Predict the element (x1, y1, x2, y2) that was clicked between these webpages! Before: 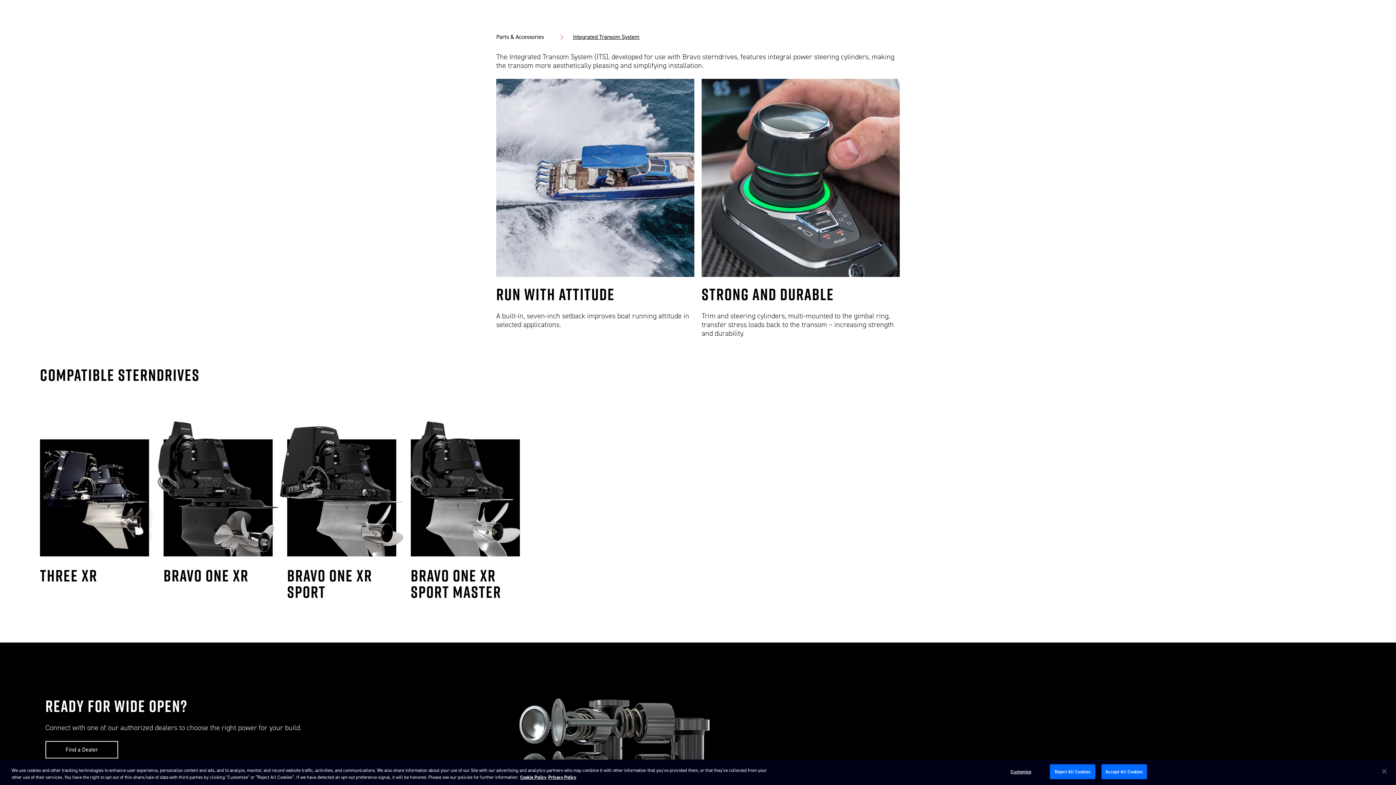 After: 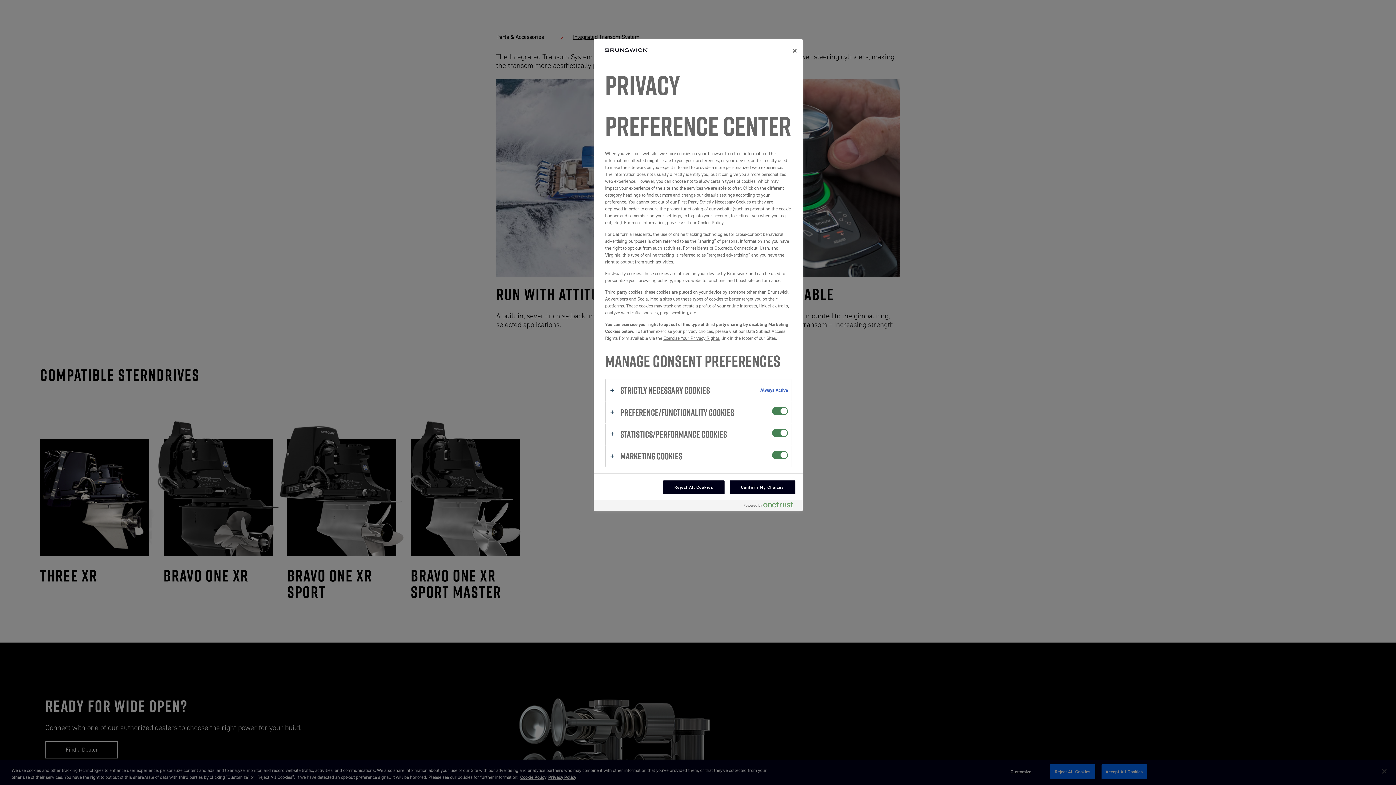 Action: bbox: (998, 765, 1043, 779) label: Customize